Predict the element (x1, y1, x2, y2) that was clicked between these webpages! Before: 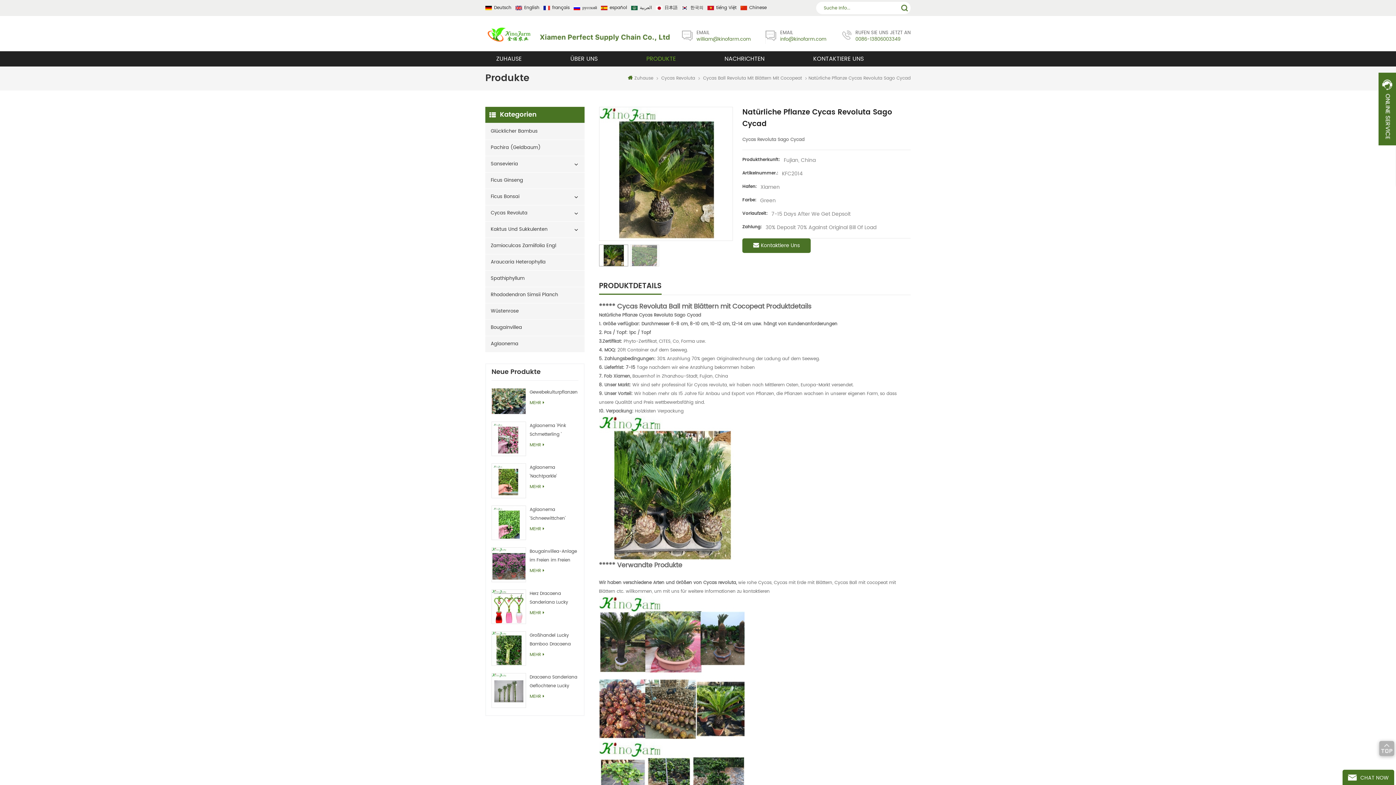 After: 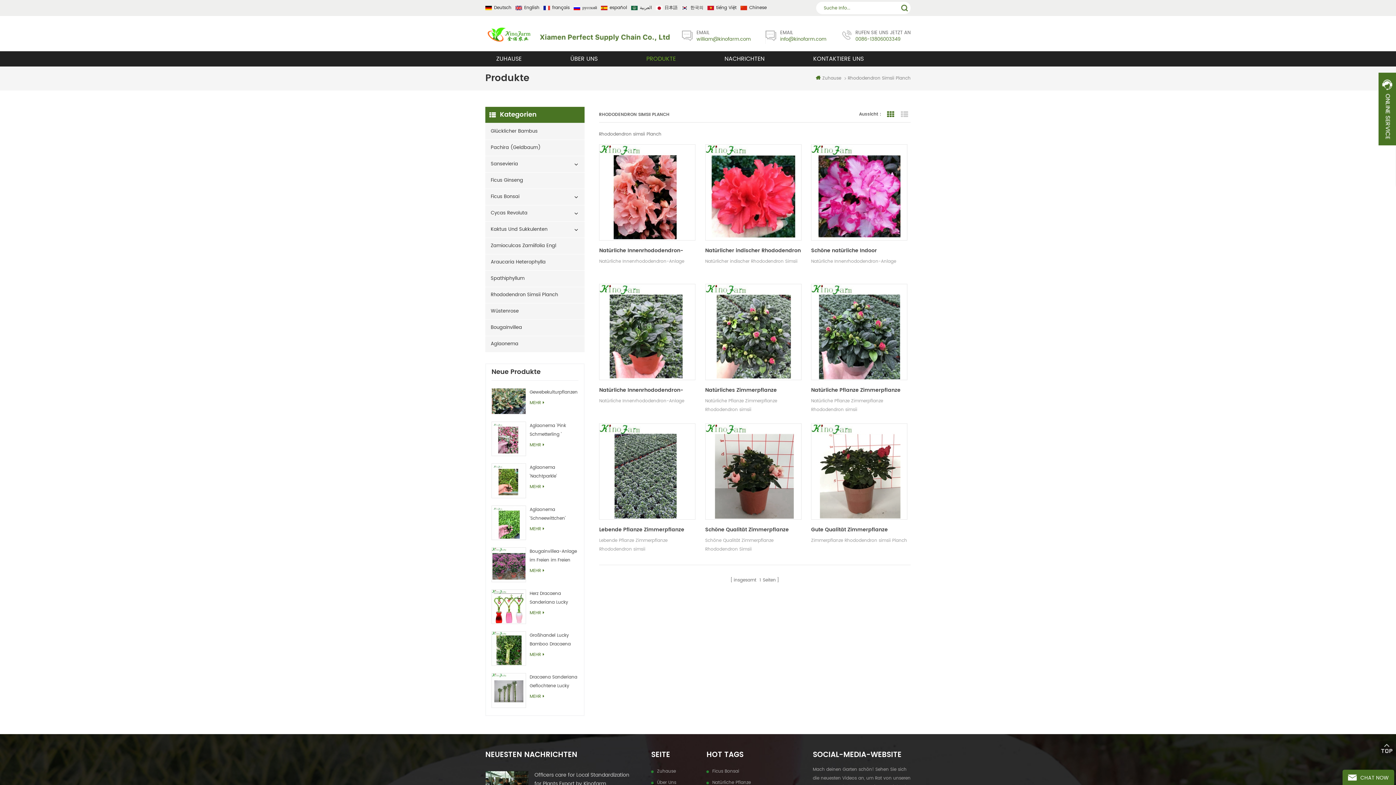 Action: bbox: (646, 63, 695, 63) label: Rhododendron simsii Planch